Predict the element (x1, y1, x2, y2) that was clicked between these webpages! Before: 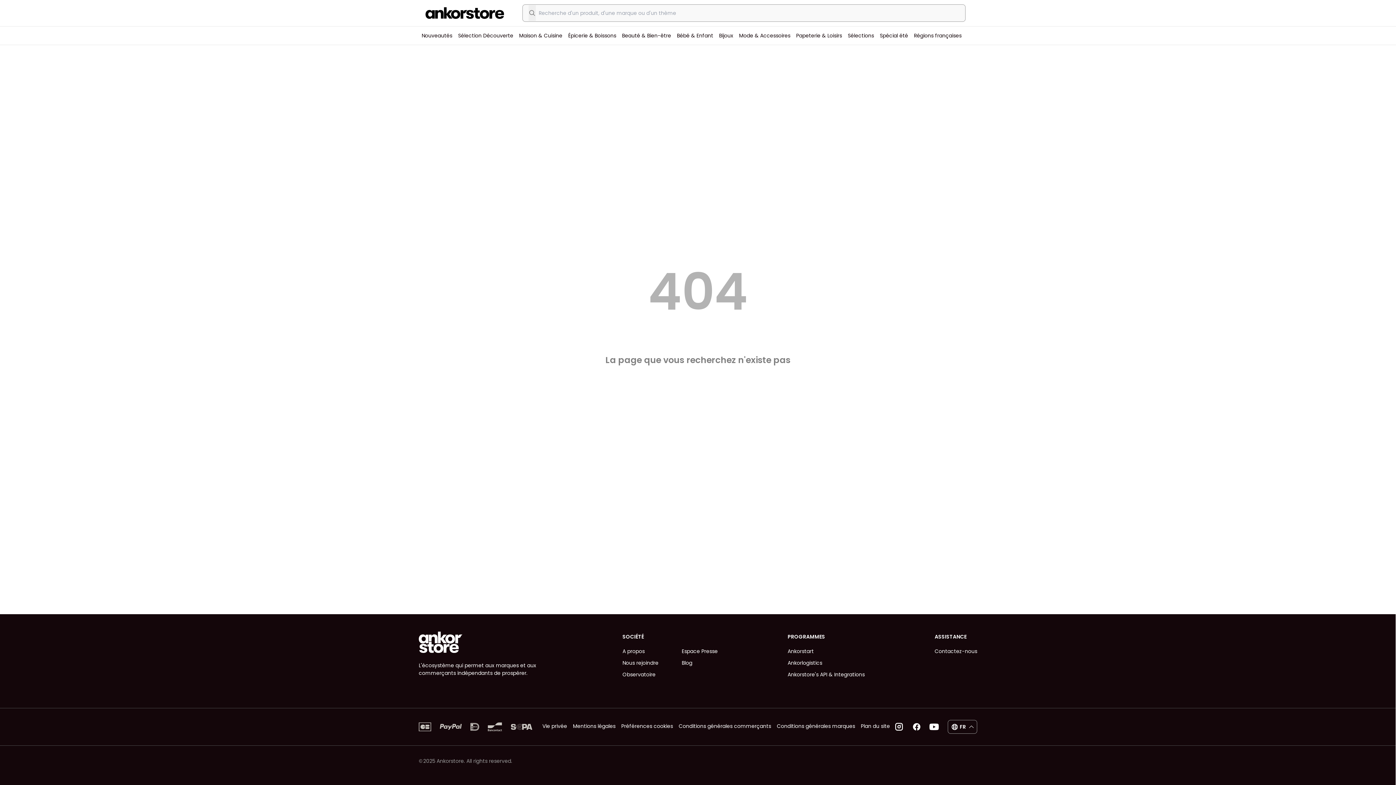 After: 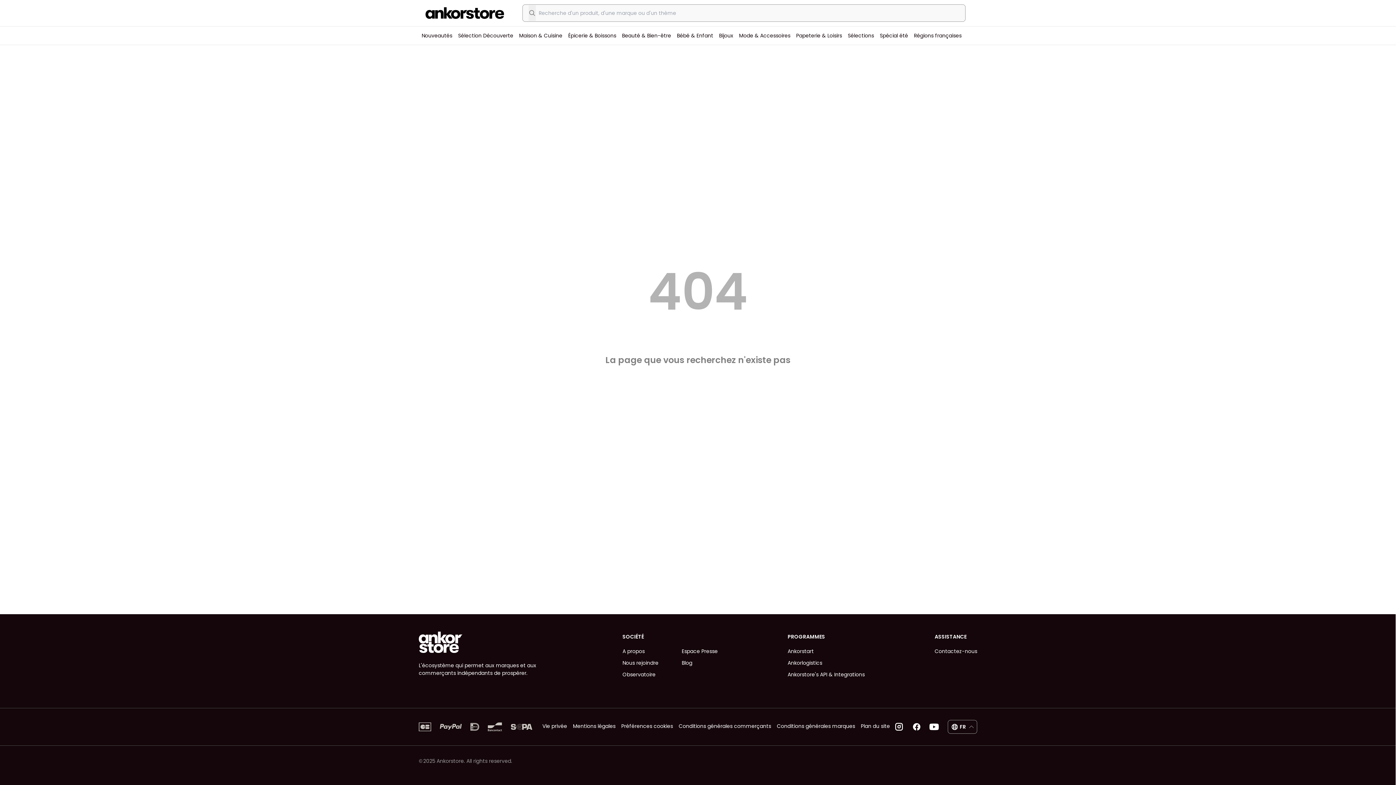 Action: label: Observatoire bbox: (622, 669, 658, 680)